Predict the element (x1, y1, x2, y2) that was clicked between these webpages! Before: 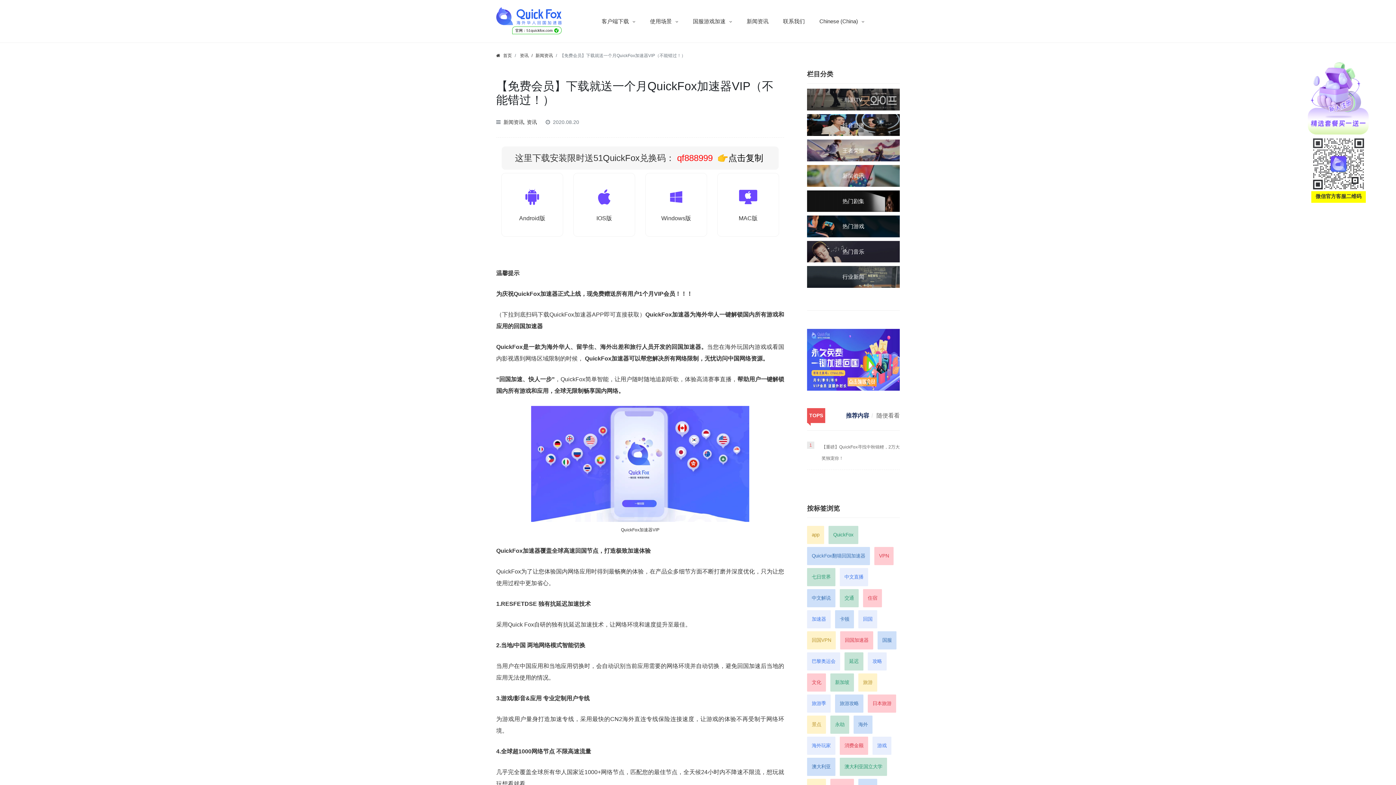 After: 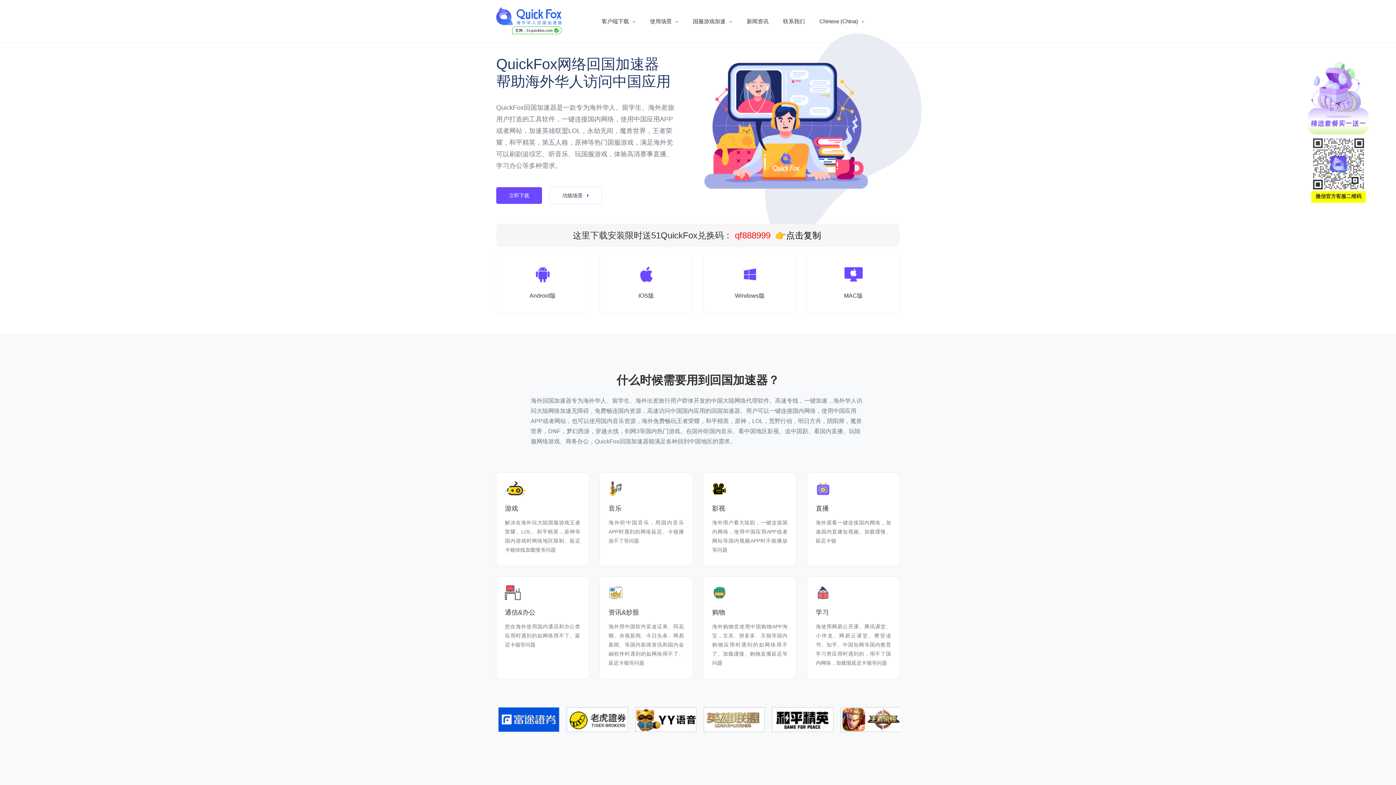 Action: label: 首页 bbox: (503, 53, 512, 58)